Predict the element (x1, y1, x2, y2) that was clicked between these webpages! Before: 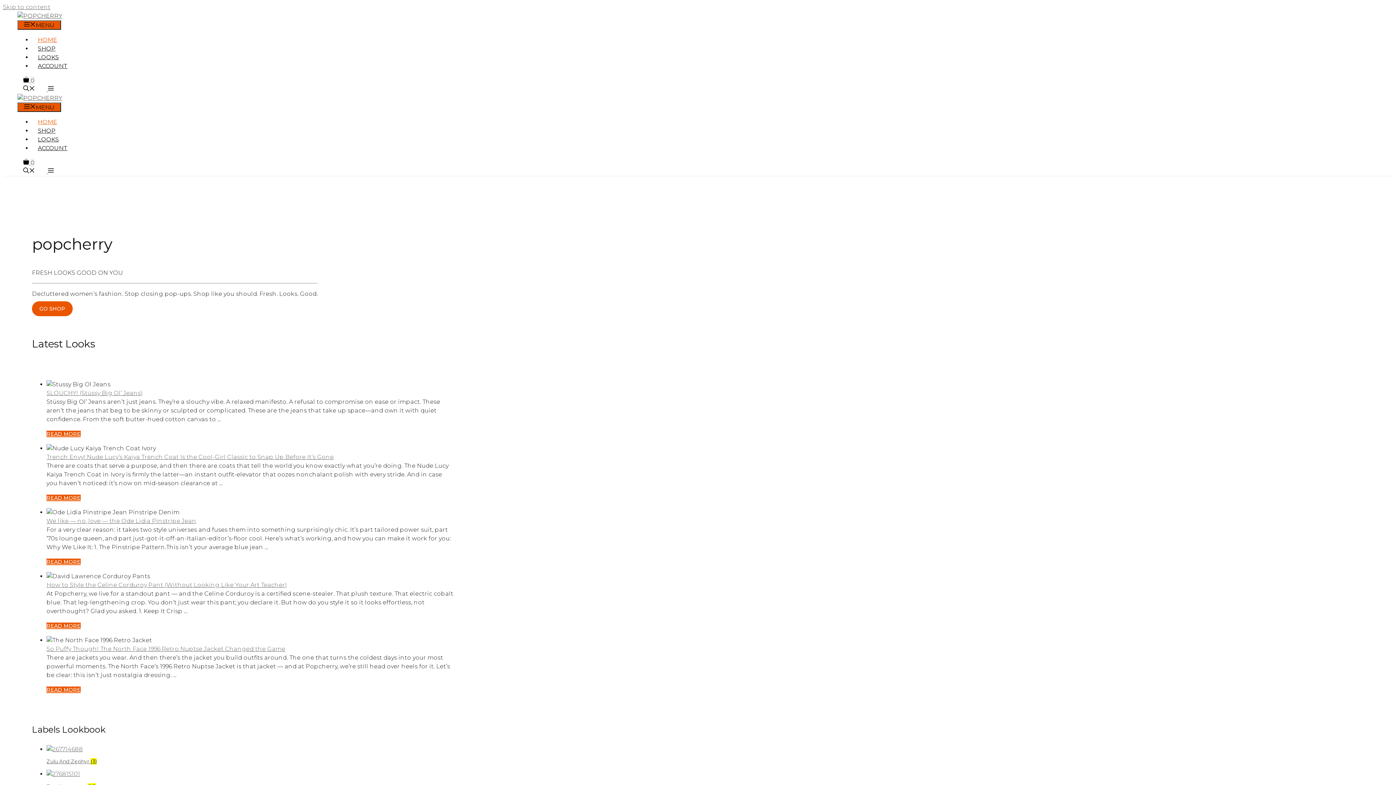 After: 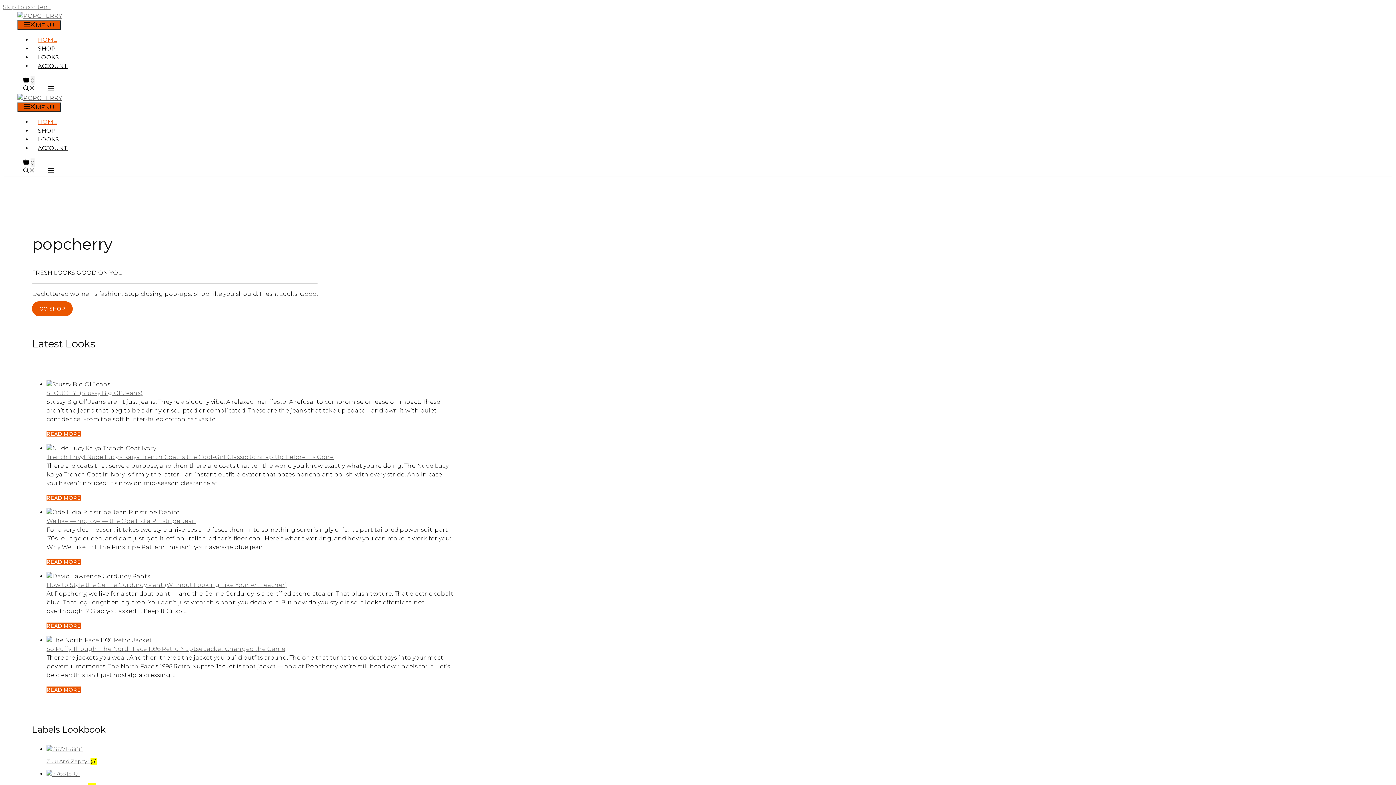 Action: bbox: (17, 12, 62, 19) label: Popcherry